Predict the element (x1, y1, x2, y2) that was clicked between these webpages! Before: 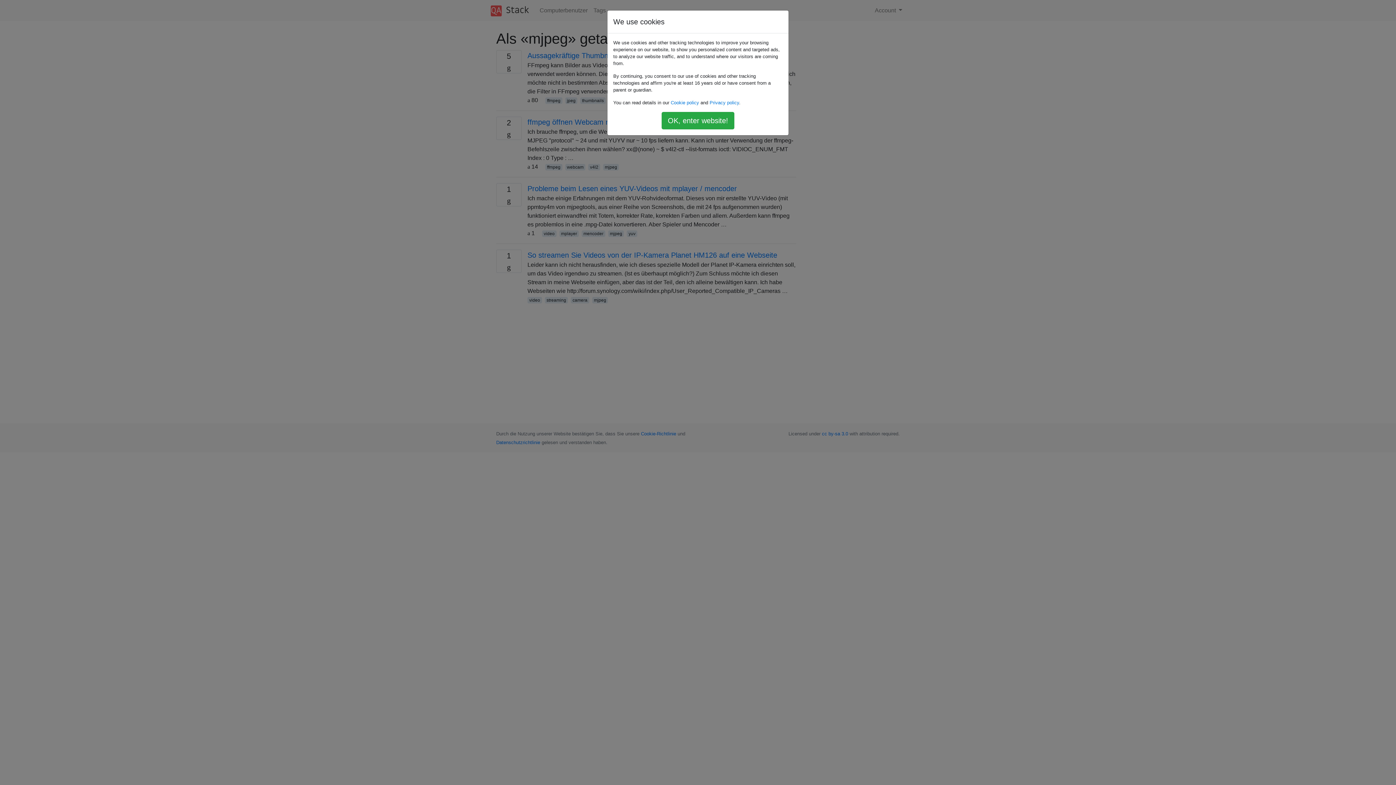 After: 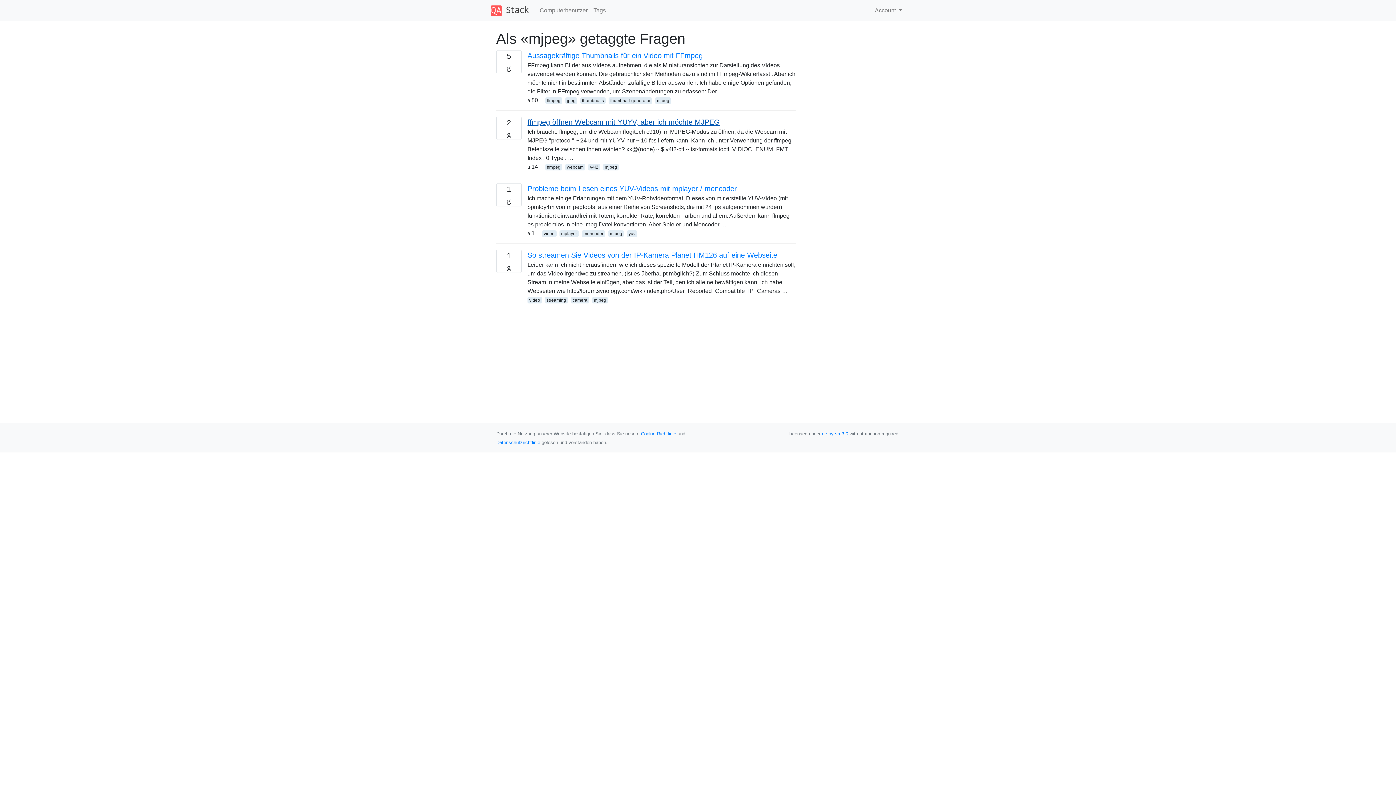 Action: bbox: (661, 112, 734, 129) label: OK, enter website!